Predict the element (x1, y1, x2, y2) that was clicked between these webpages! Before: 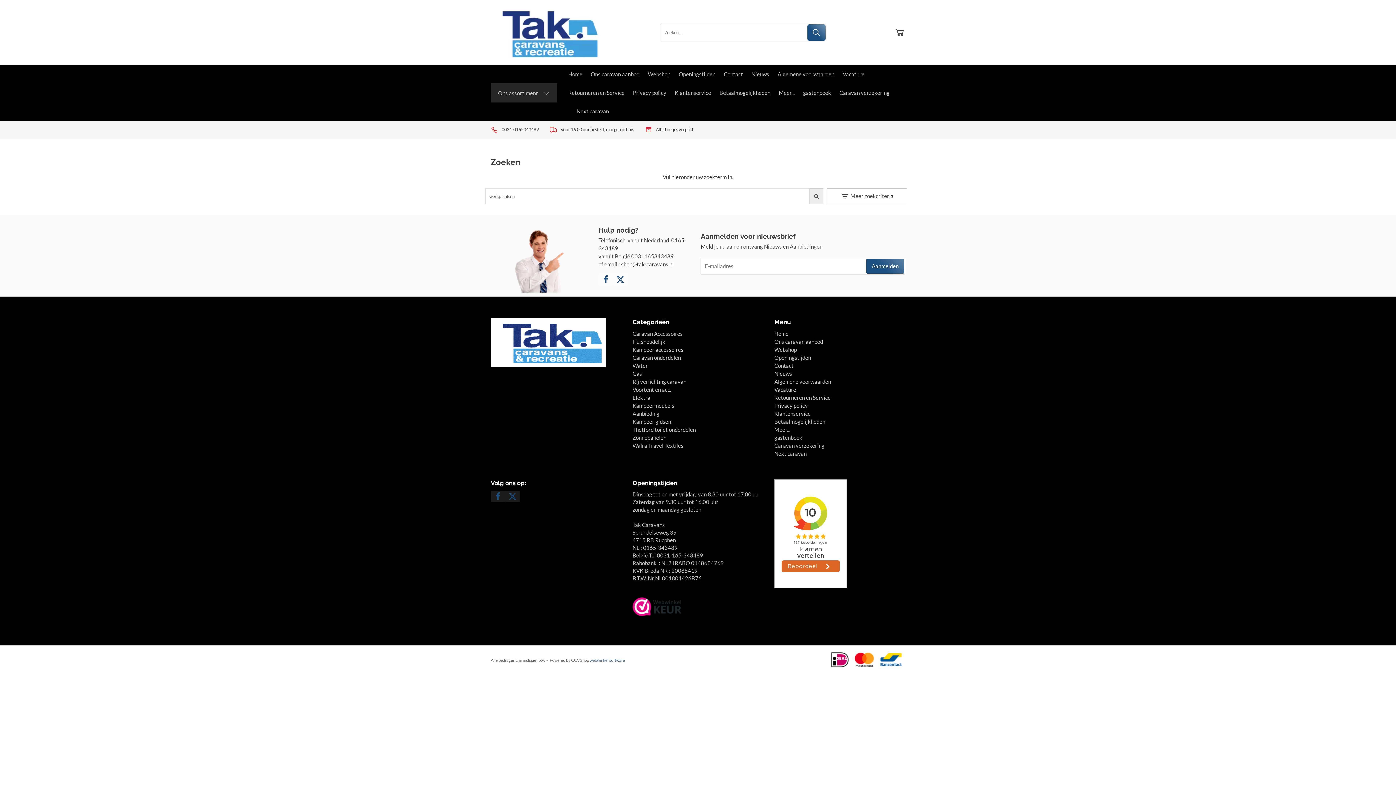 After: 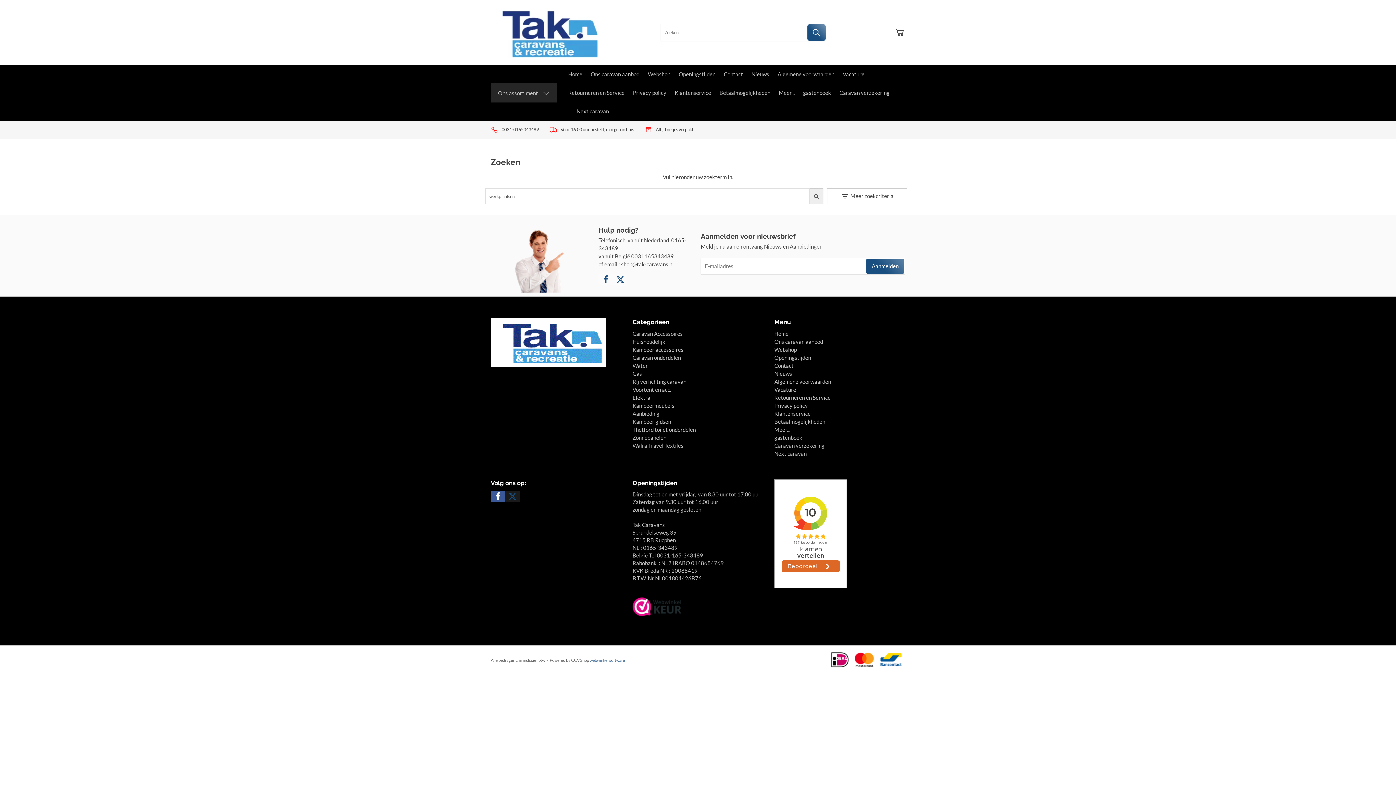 Action: bbox: (490, 490, 505, 502)